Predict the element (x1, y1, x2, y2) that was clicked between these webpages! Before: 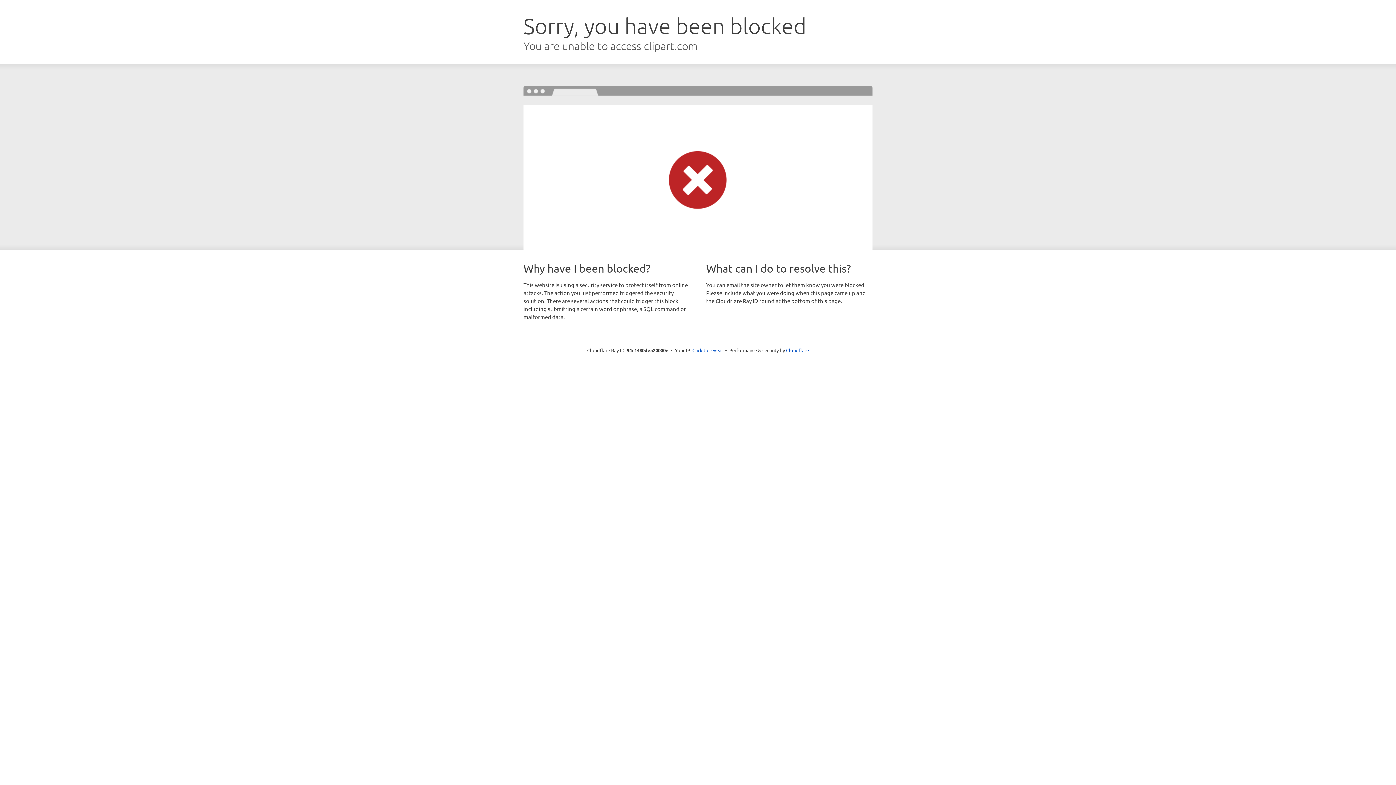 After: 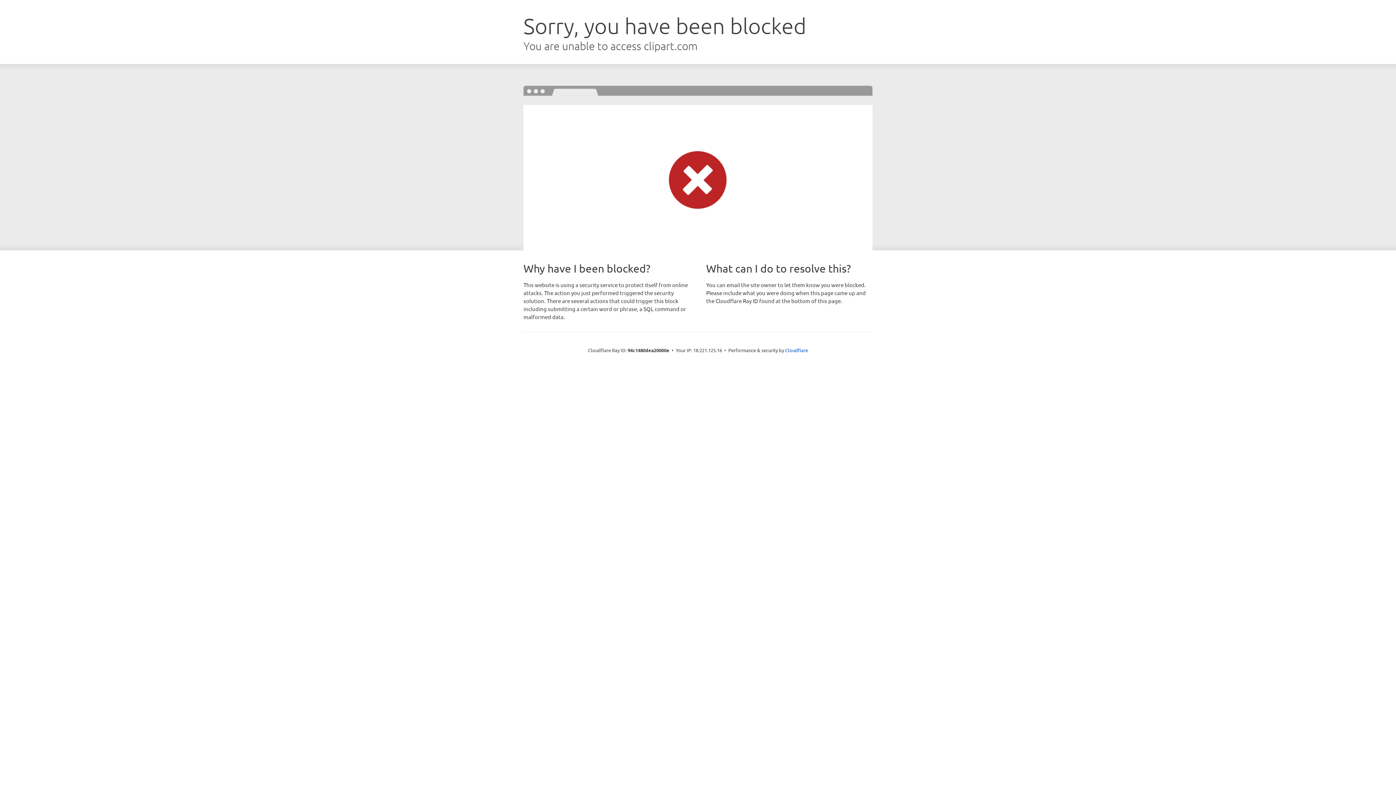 Action: bbox: (692, 346, 723, 353) label: Click to reveal